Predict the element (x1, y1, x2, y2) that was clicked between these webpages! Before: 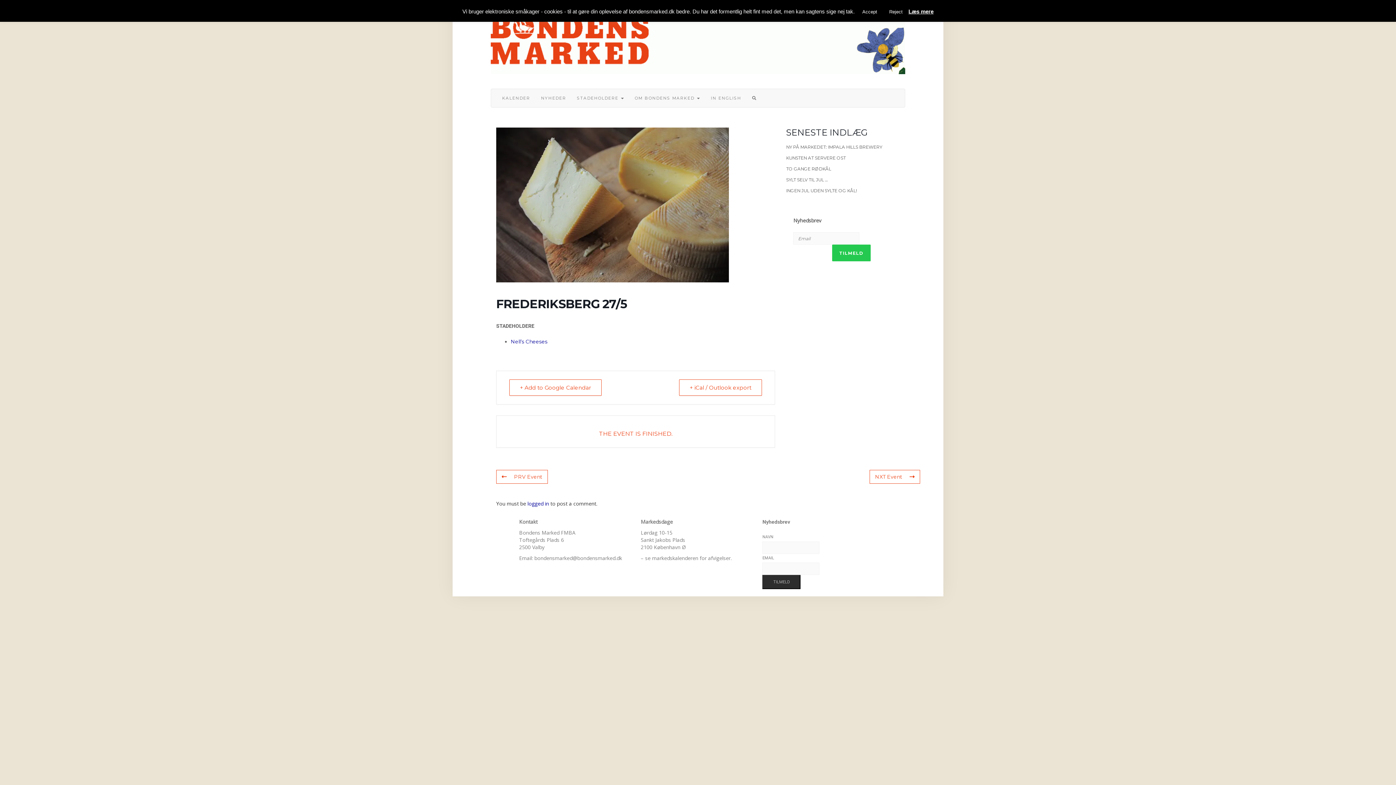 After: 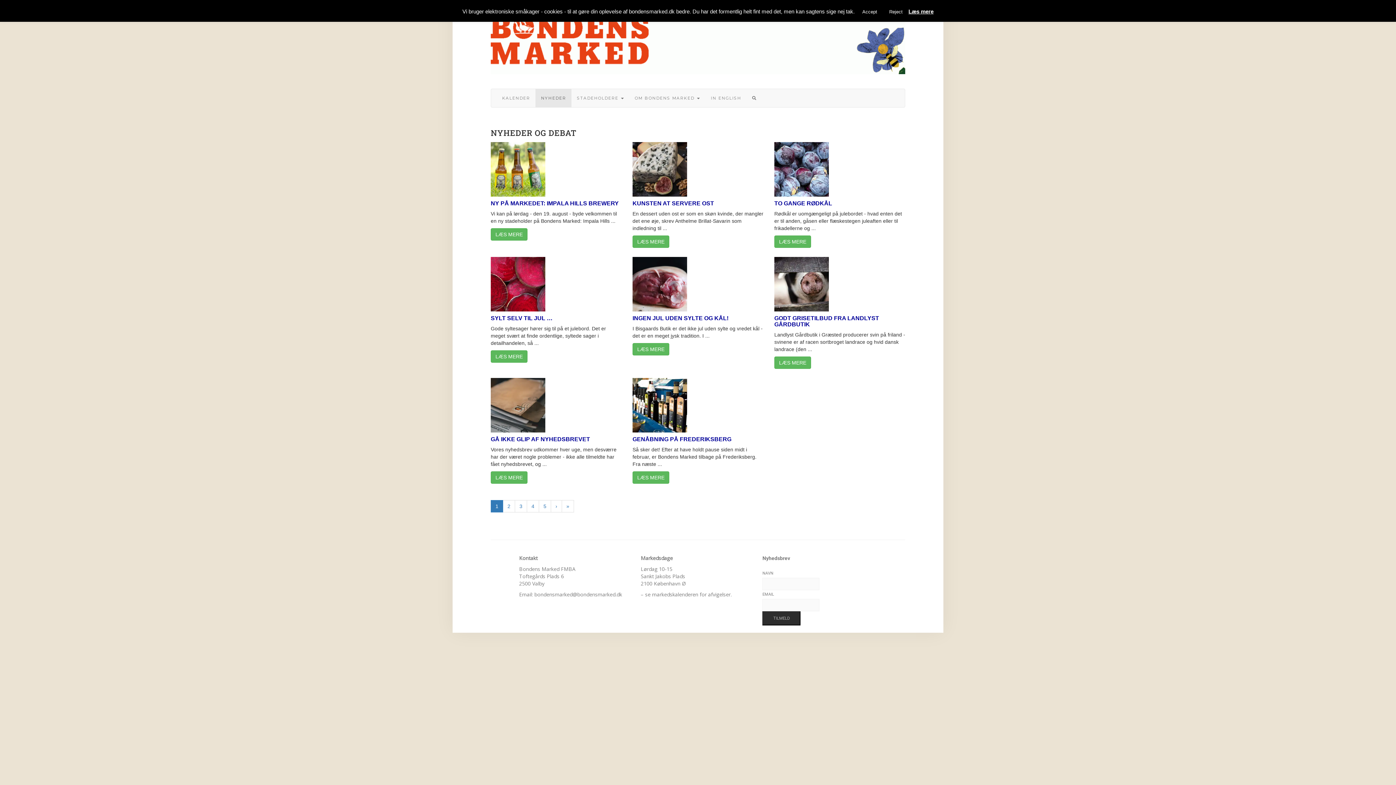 Action: label: NYHEDER bbox: (535, 89, 571, 107)